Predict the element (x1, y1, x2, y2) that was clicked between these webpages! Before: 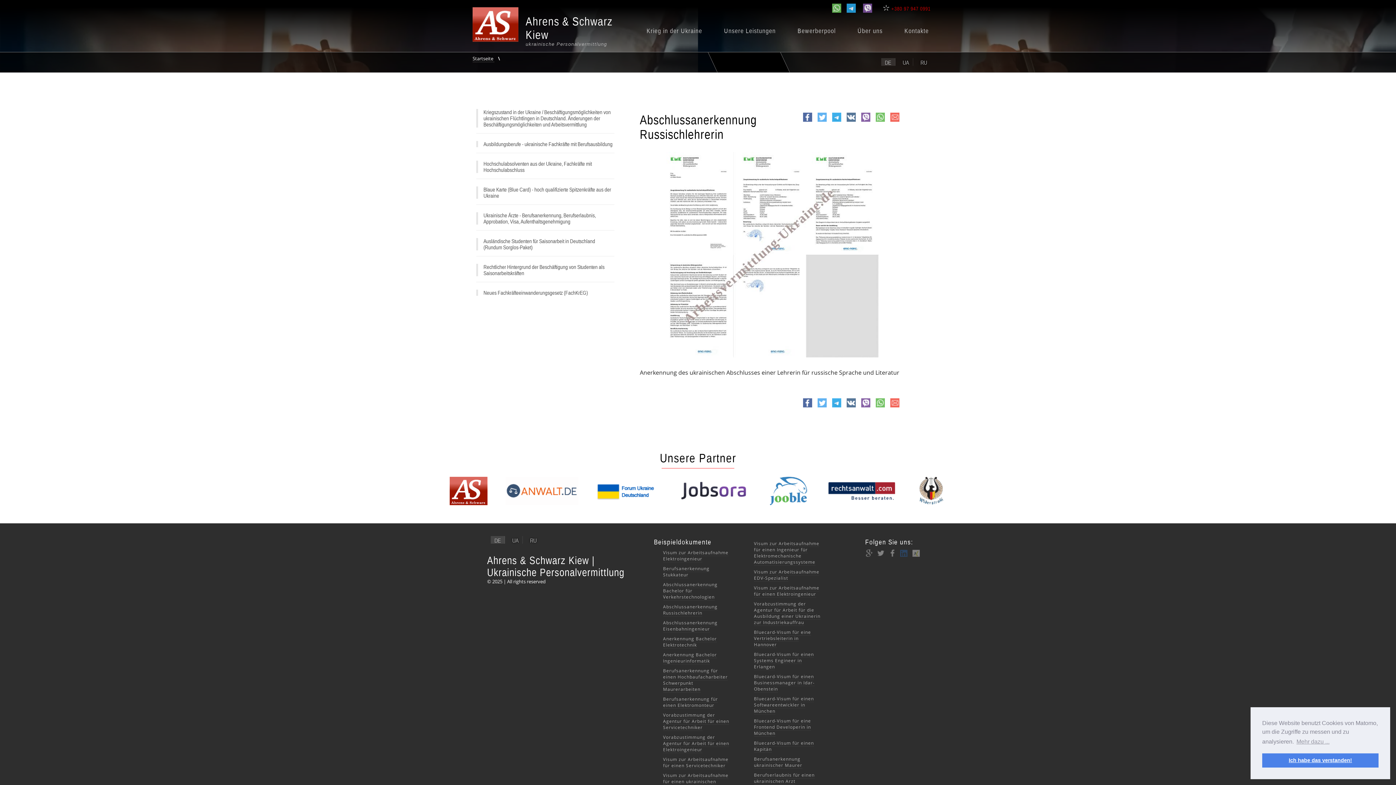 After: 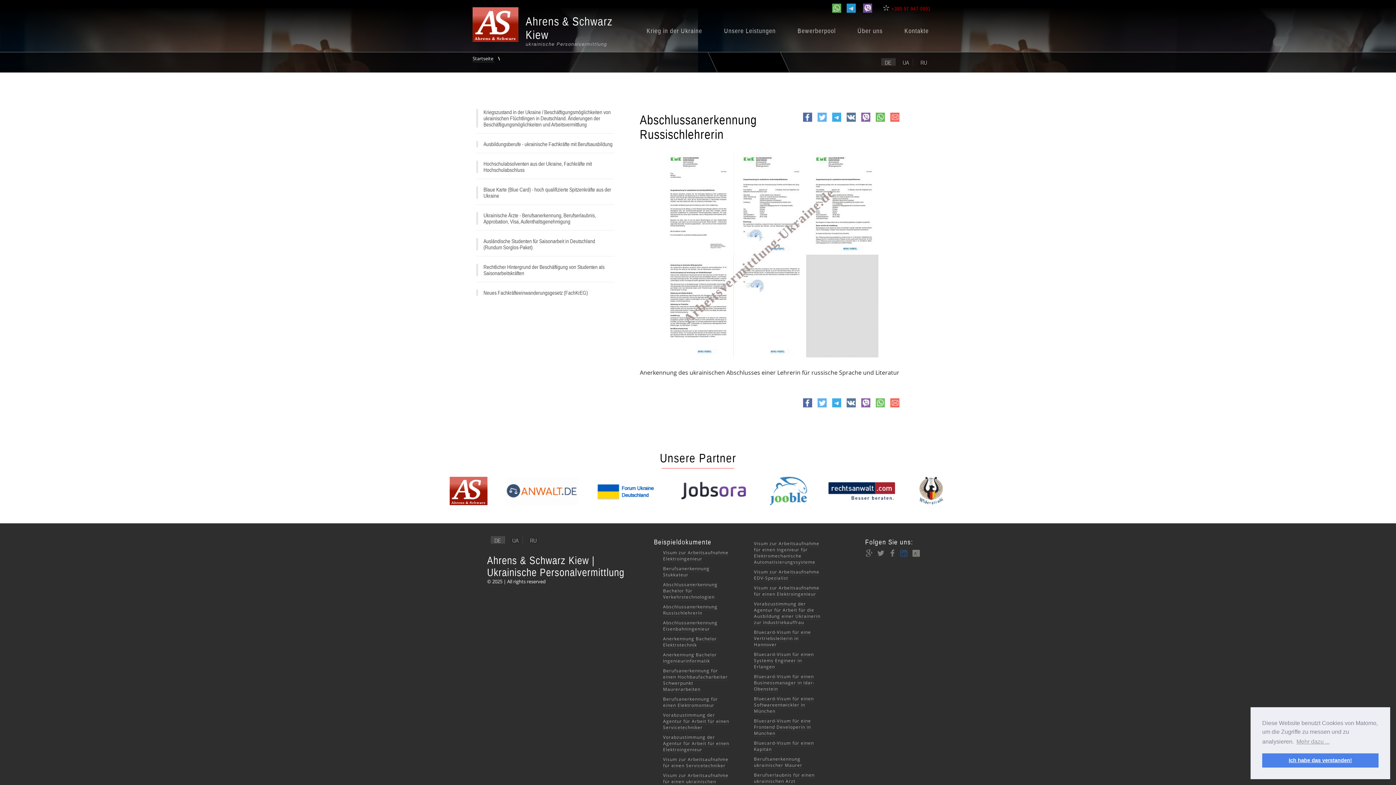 Action: label: whatsapp bbox: (876, 112, 885, 121)